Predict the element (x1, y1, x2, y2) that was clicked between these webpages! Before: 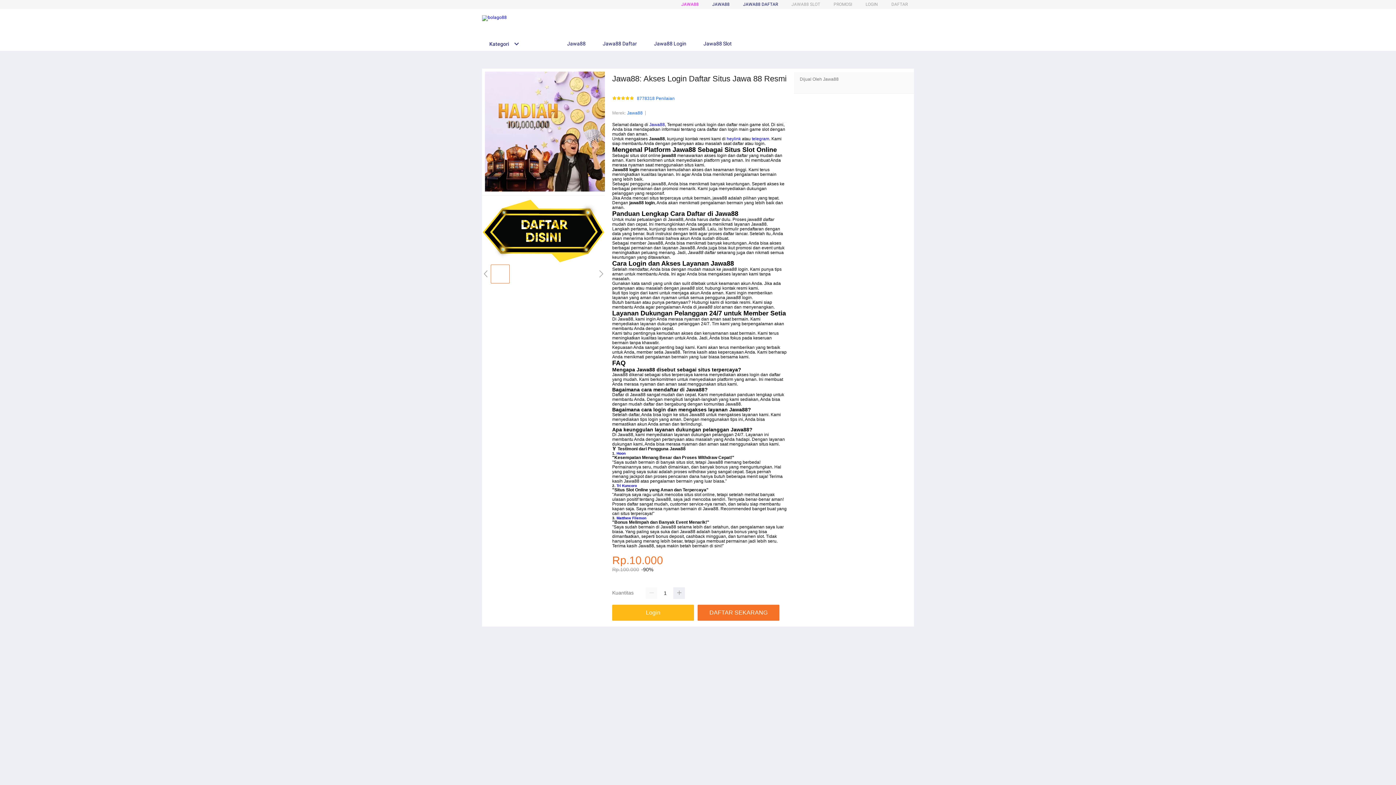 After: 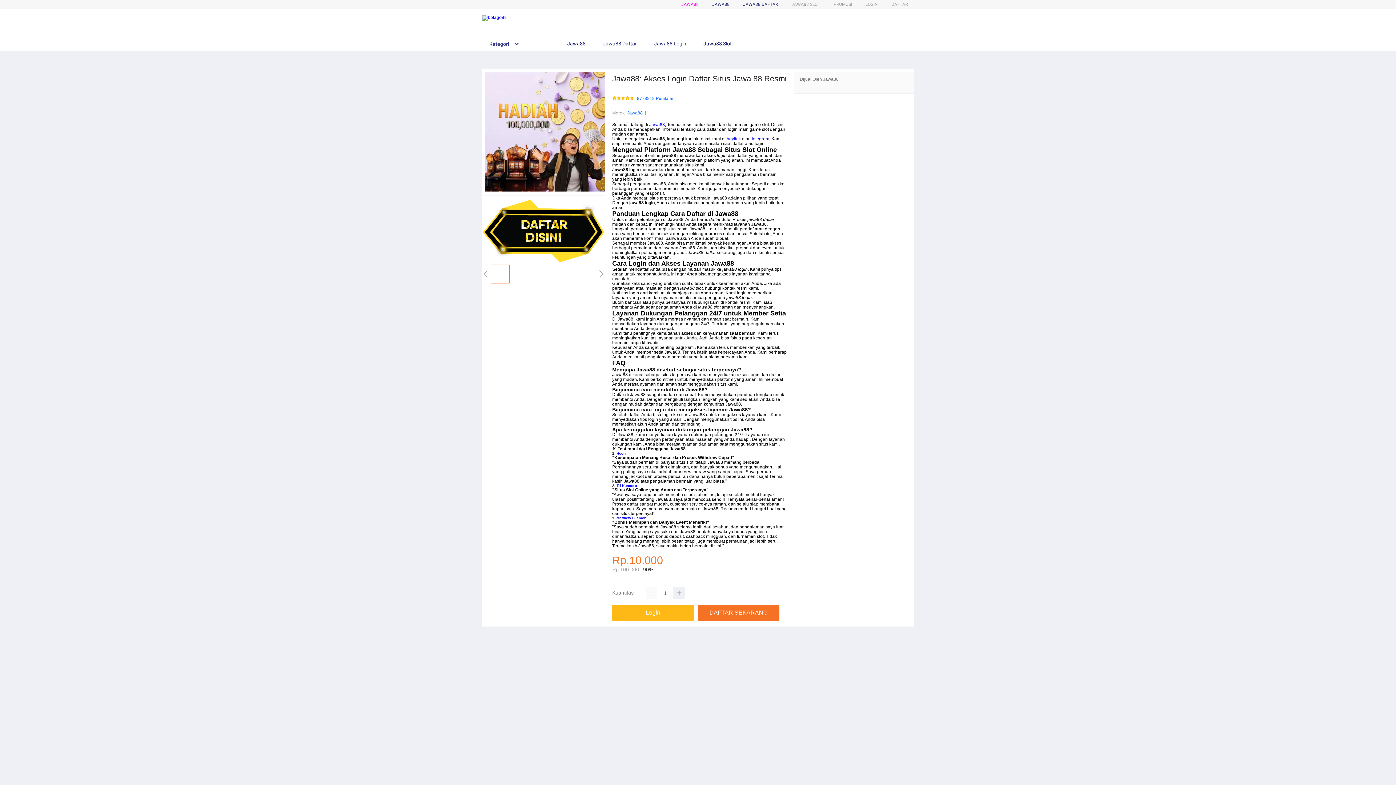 Action: bbox: (627, 109, 642, 116) label: Jawa88